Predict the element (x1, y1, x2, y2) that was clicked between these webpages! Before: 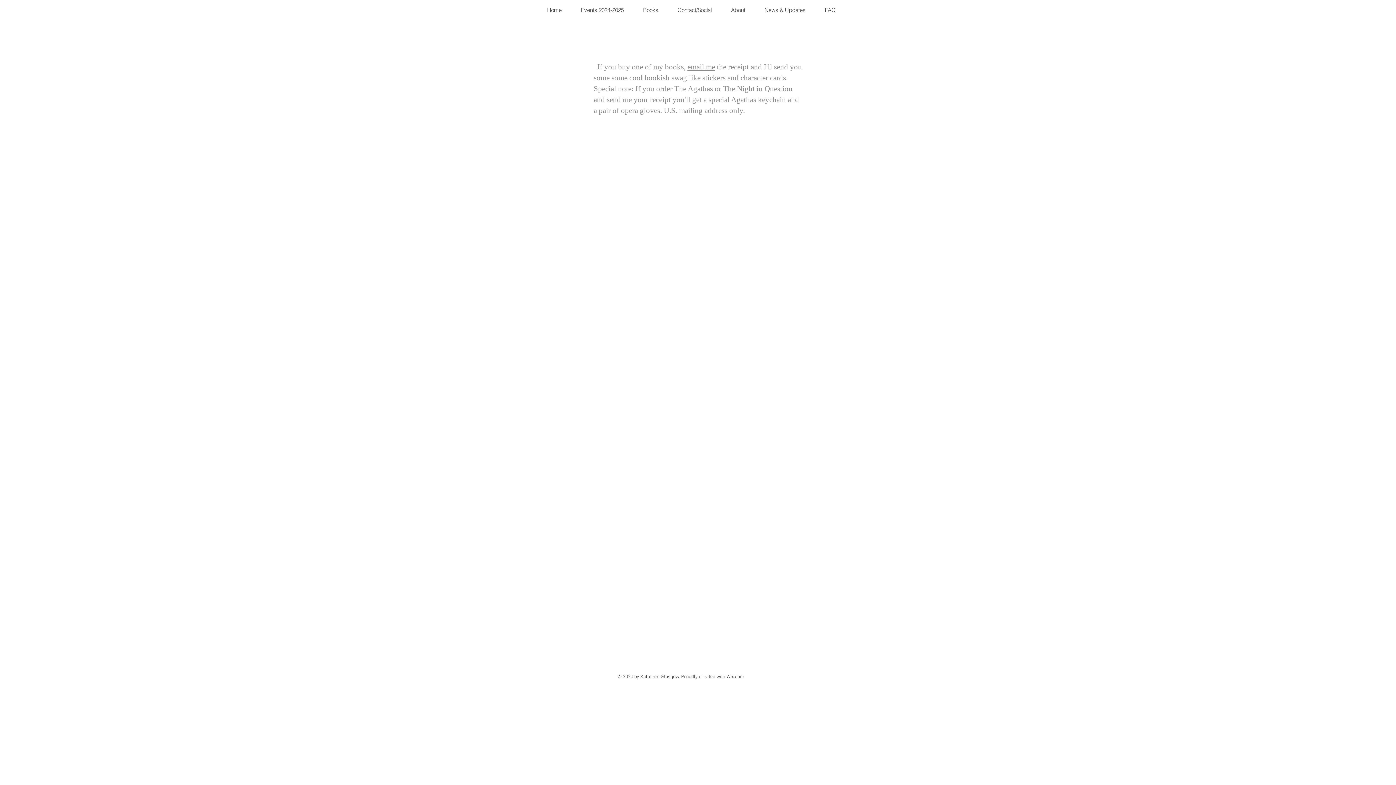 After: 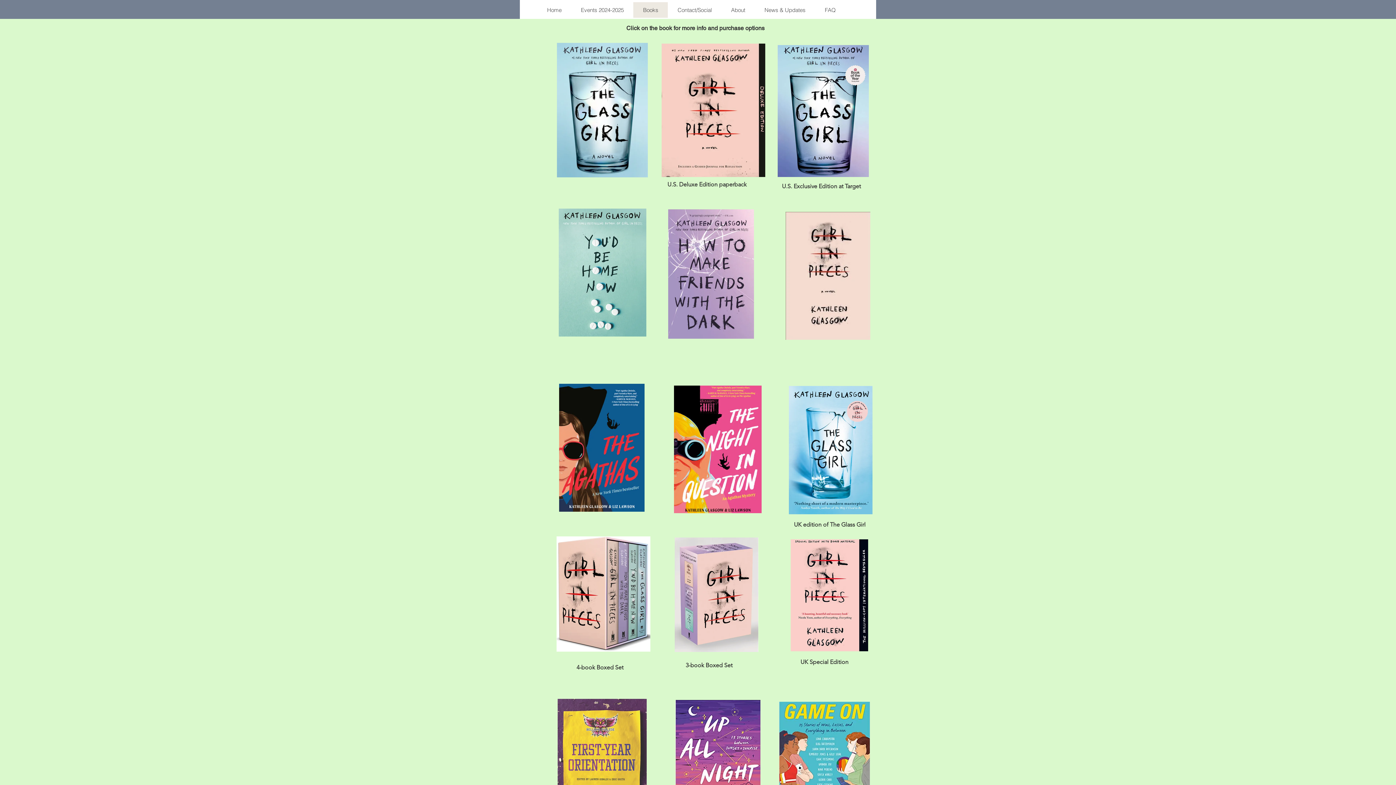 Action: label: Books bbox: (633, 2, 668, 17)